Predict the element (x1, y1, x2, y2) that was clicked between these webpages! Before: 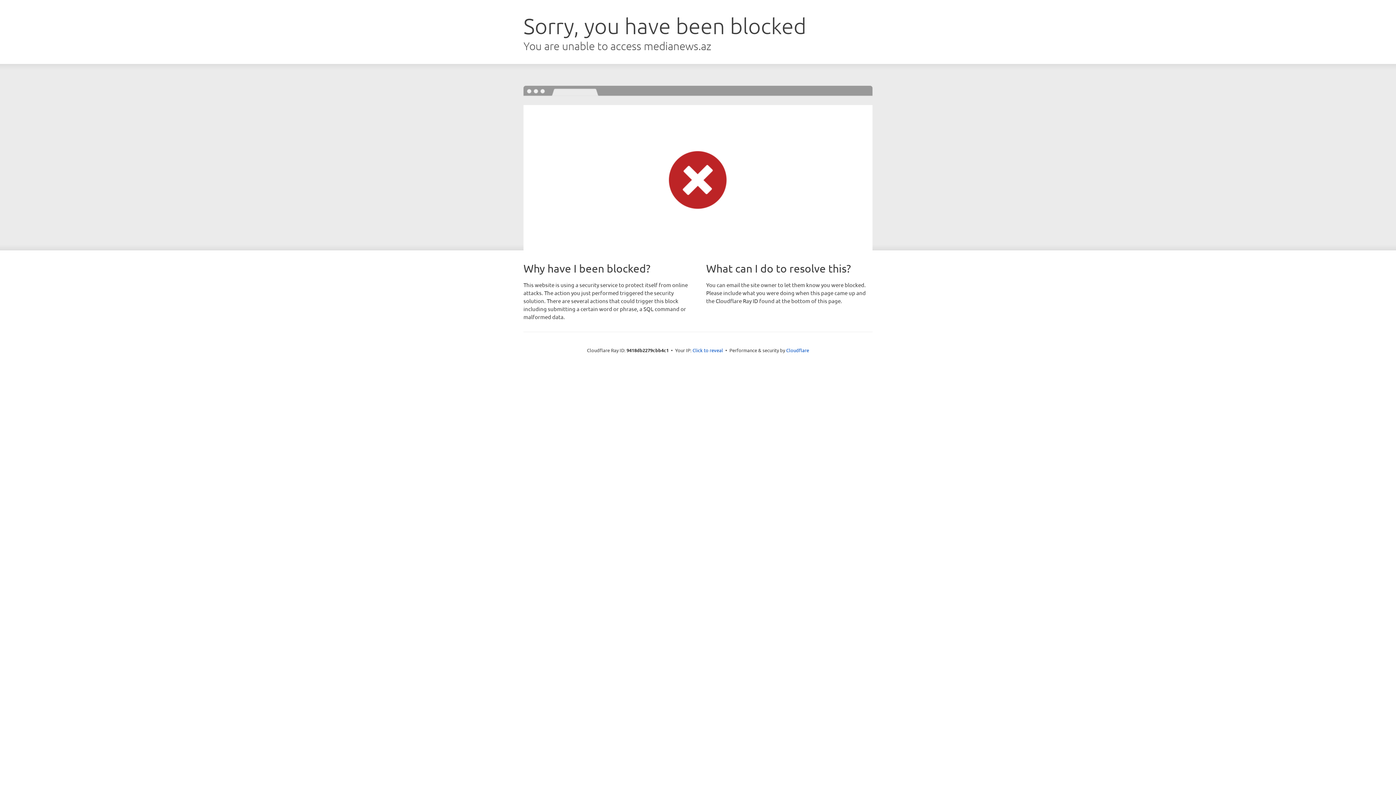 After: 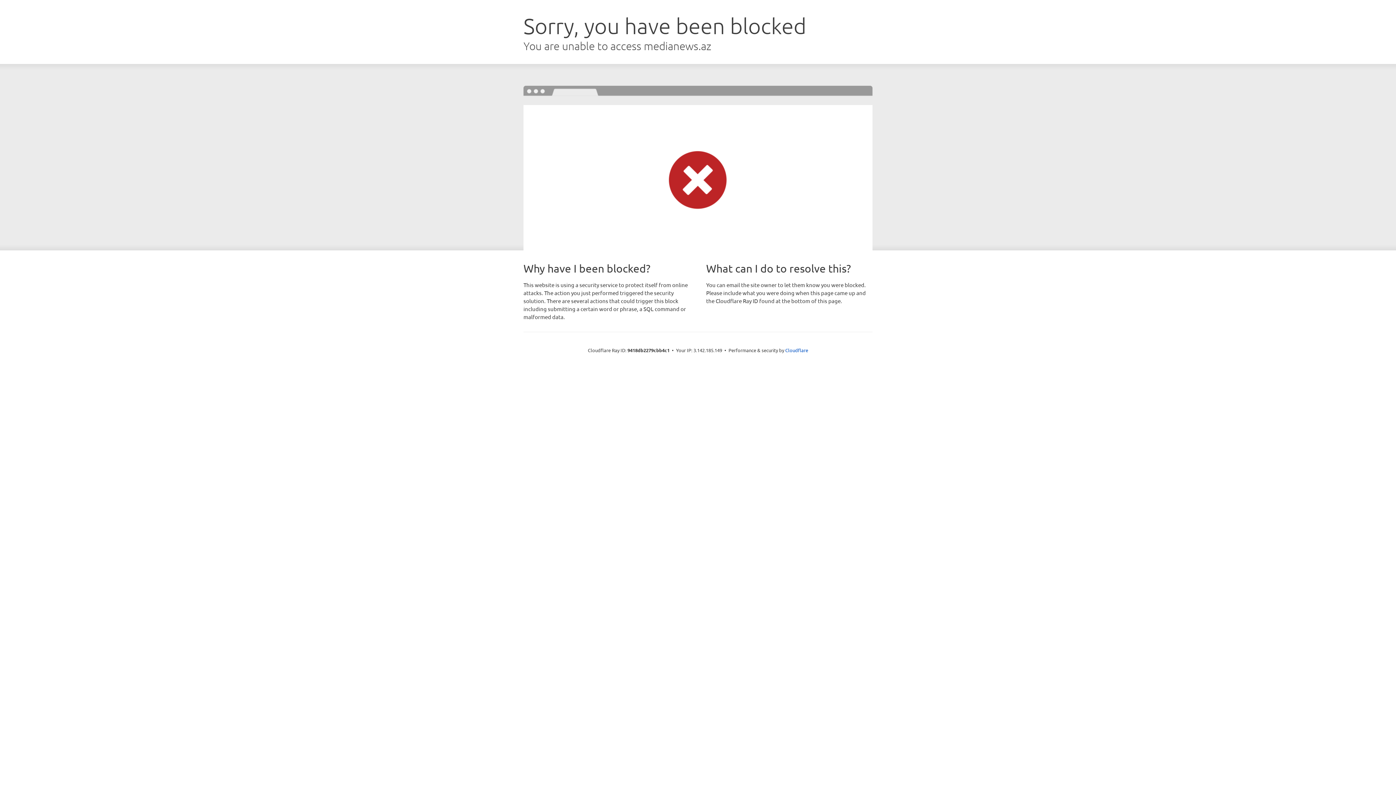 Action: bbox: (692, 346, 723, 353) label: Click to reveal